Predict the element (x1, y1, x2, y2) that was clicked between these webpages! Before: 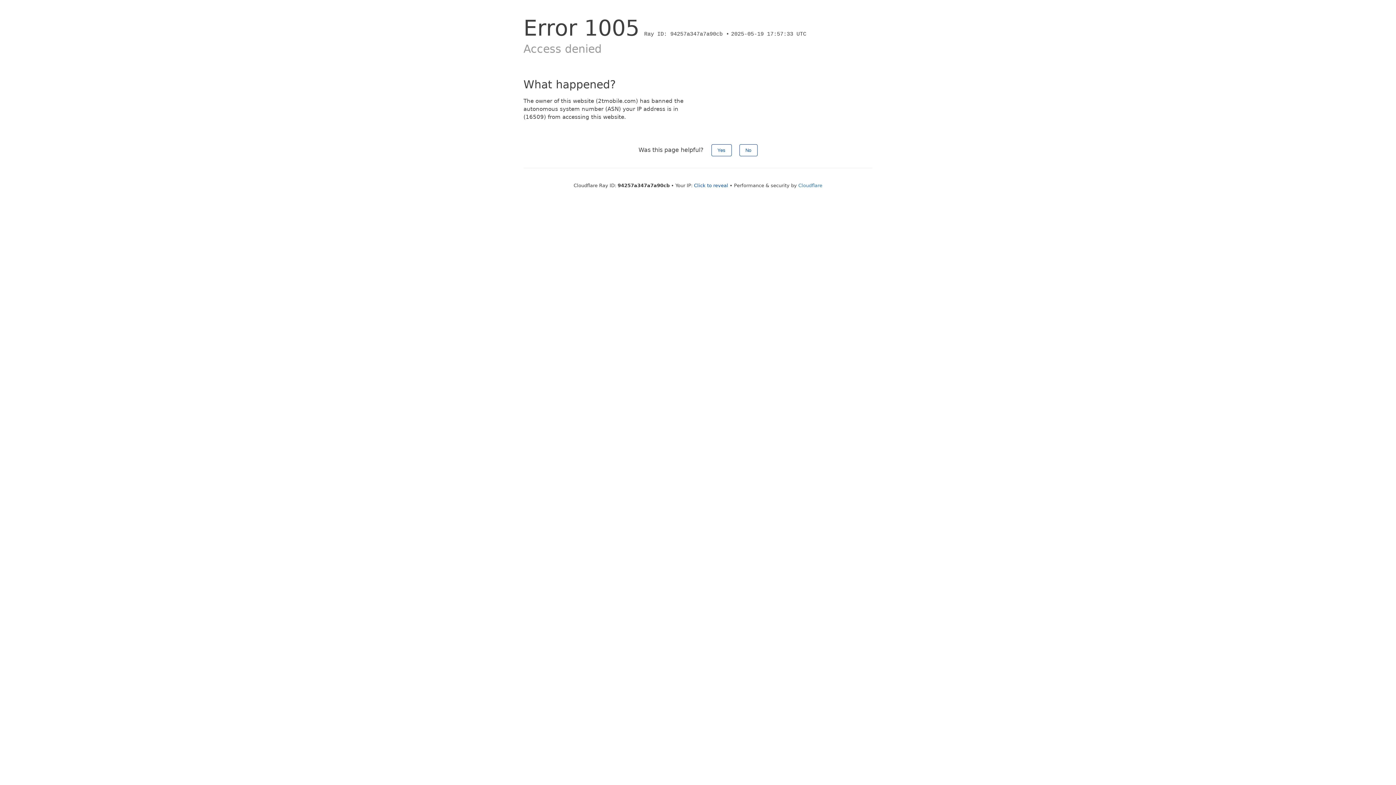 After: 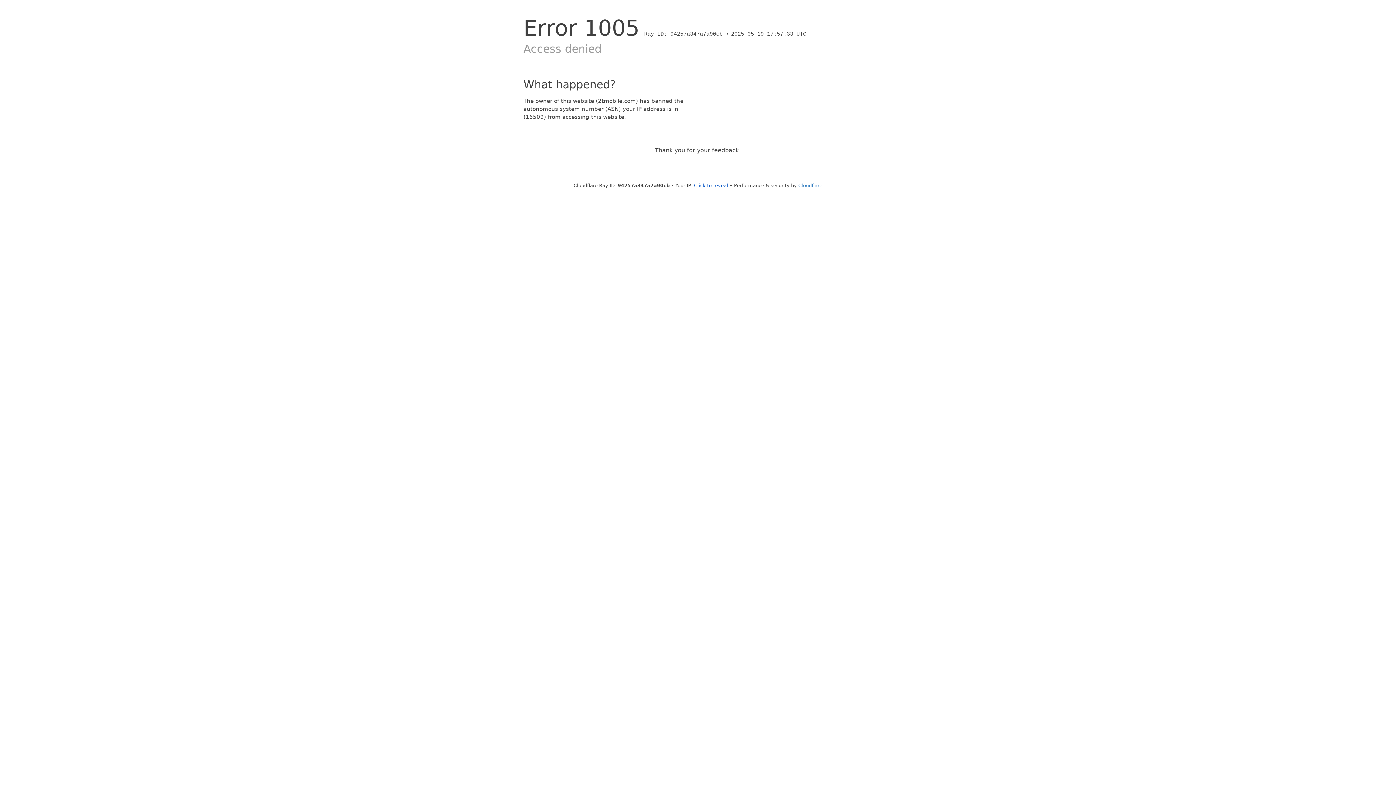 Action: label: No bbox: (739, 144, 757, 156)